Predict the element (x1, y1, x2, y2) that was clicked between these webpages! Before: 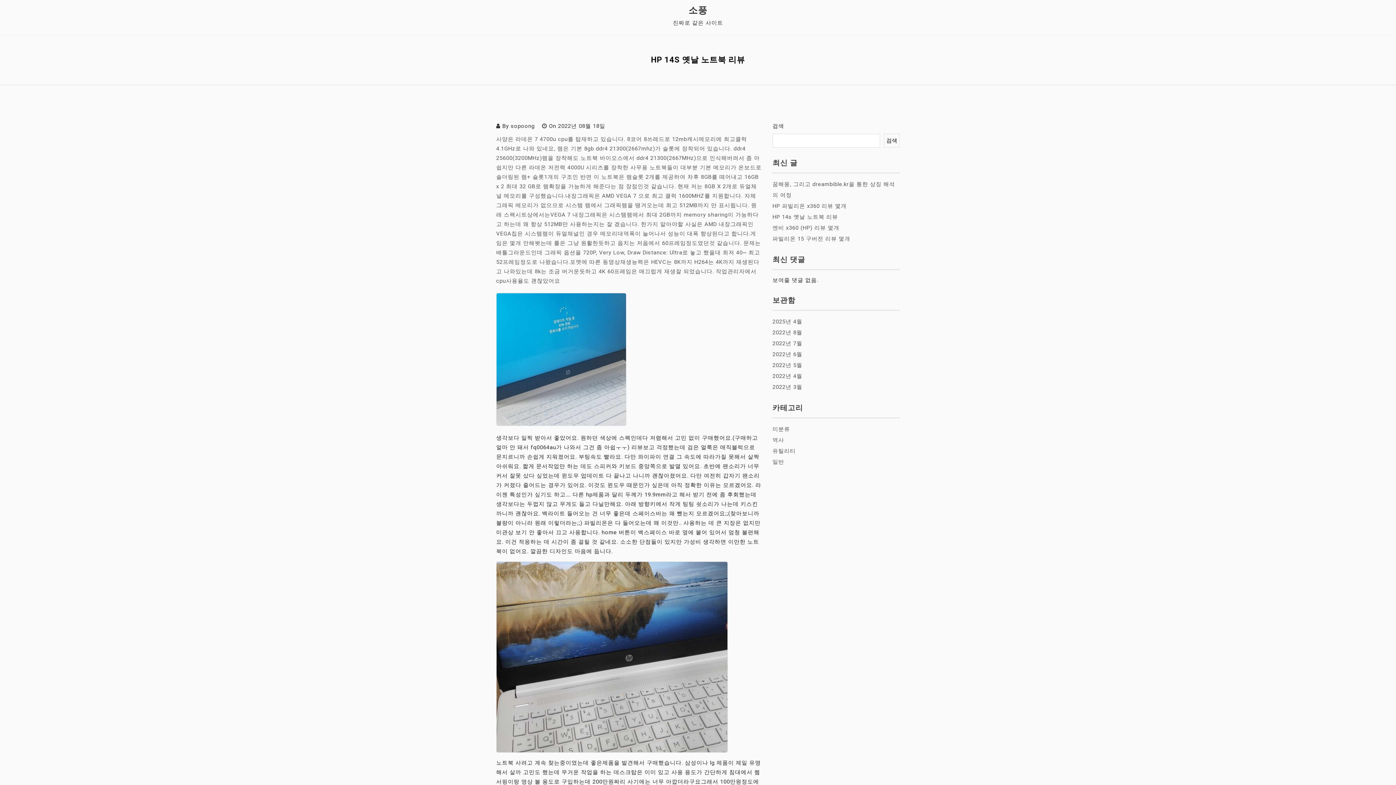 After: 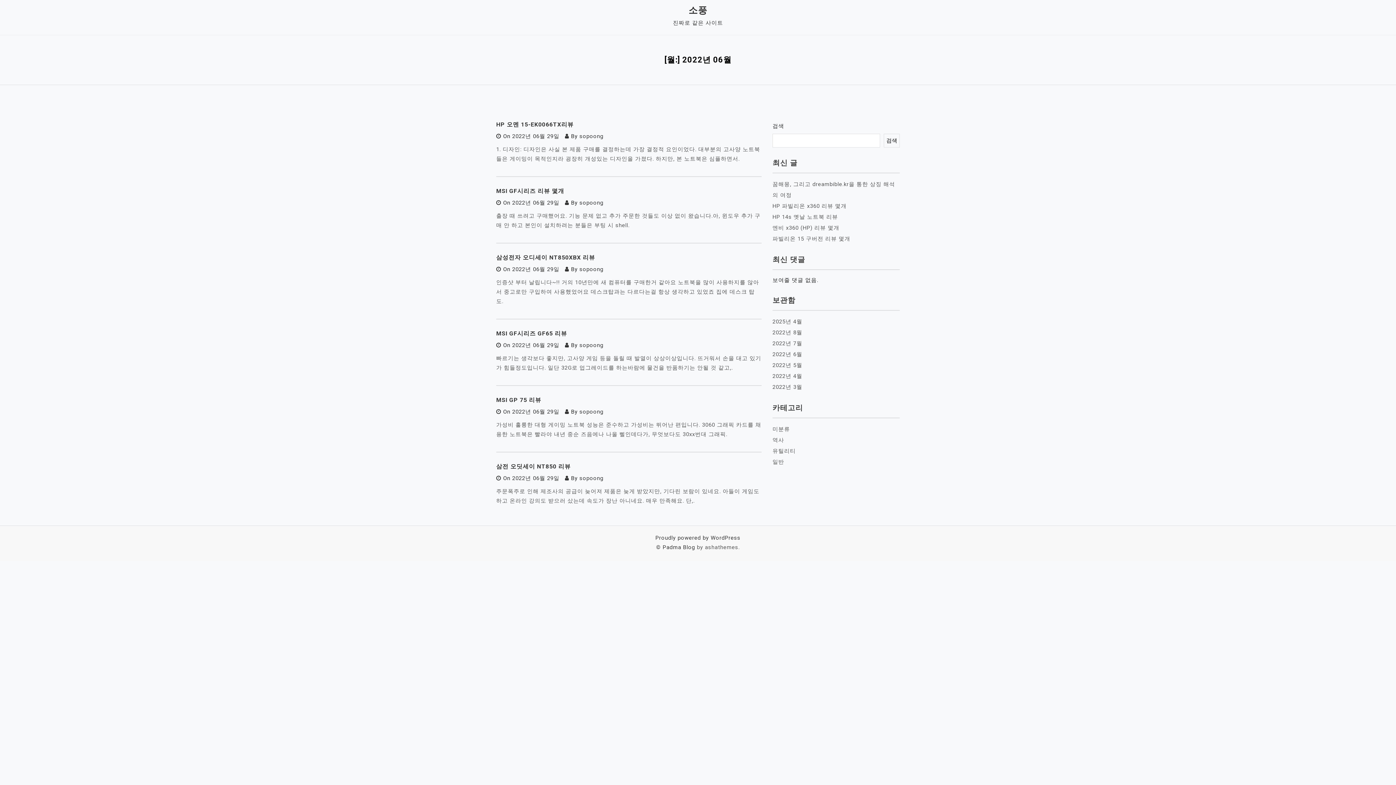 Action: label: 2022년 6월 bbox: (772, 351, 802, 357)